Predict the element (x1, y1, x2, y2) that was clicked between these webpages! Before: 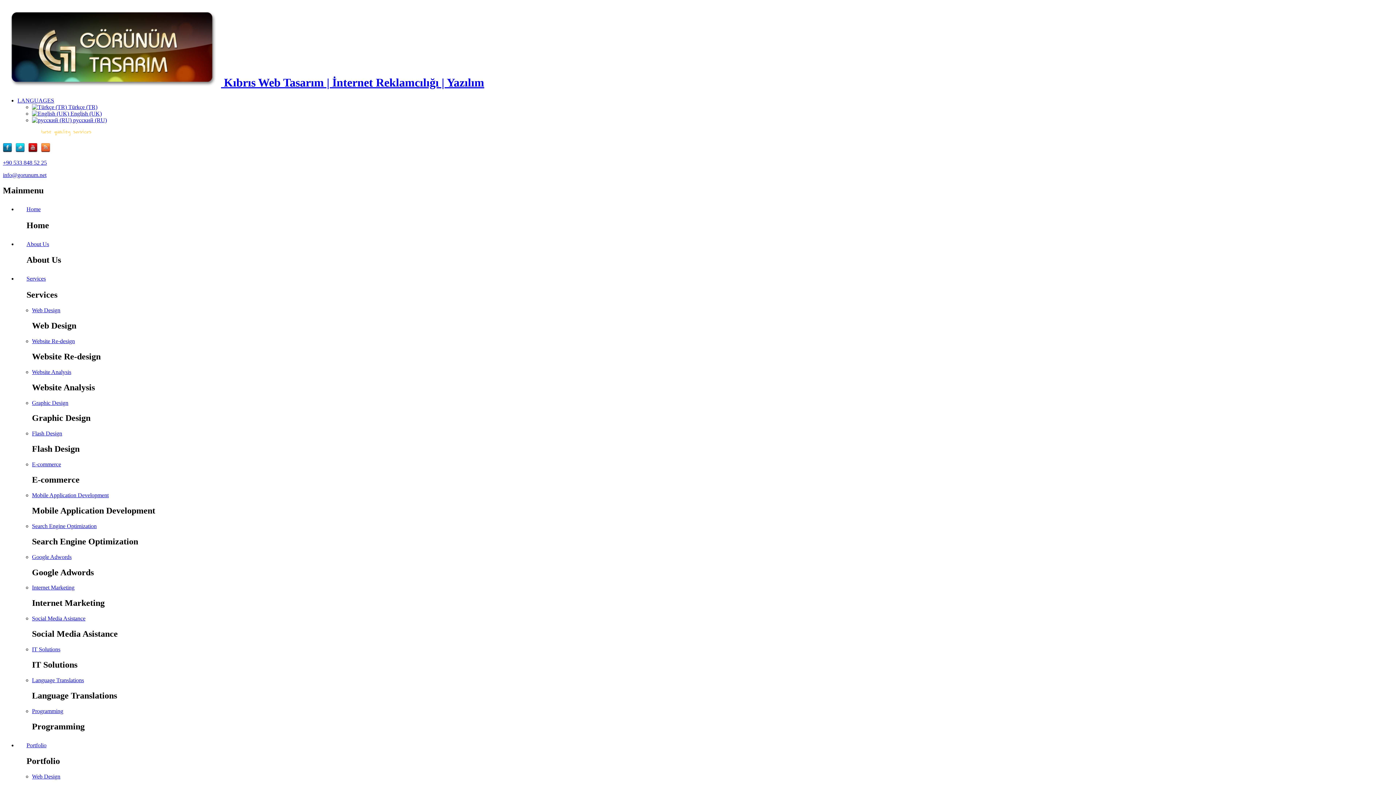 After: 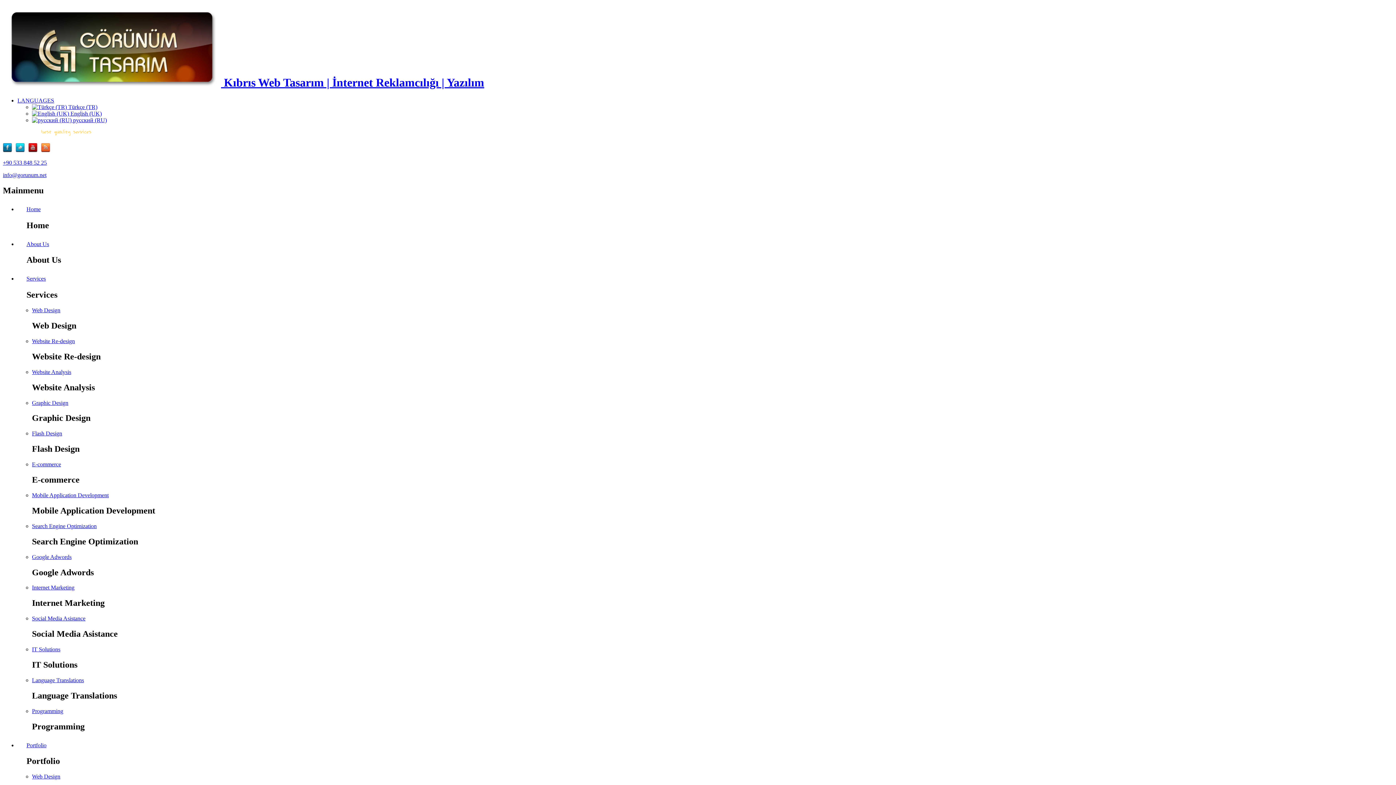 Action: label:  Kıbrıs Web Tasarım | İnternet Reklamcılığı | Yazılım bbox: (2, 76, 484, 89)